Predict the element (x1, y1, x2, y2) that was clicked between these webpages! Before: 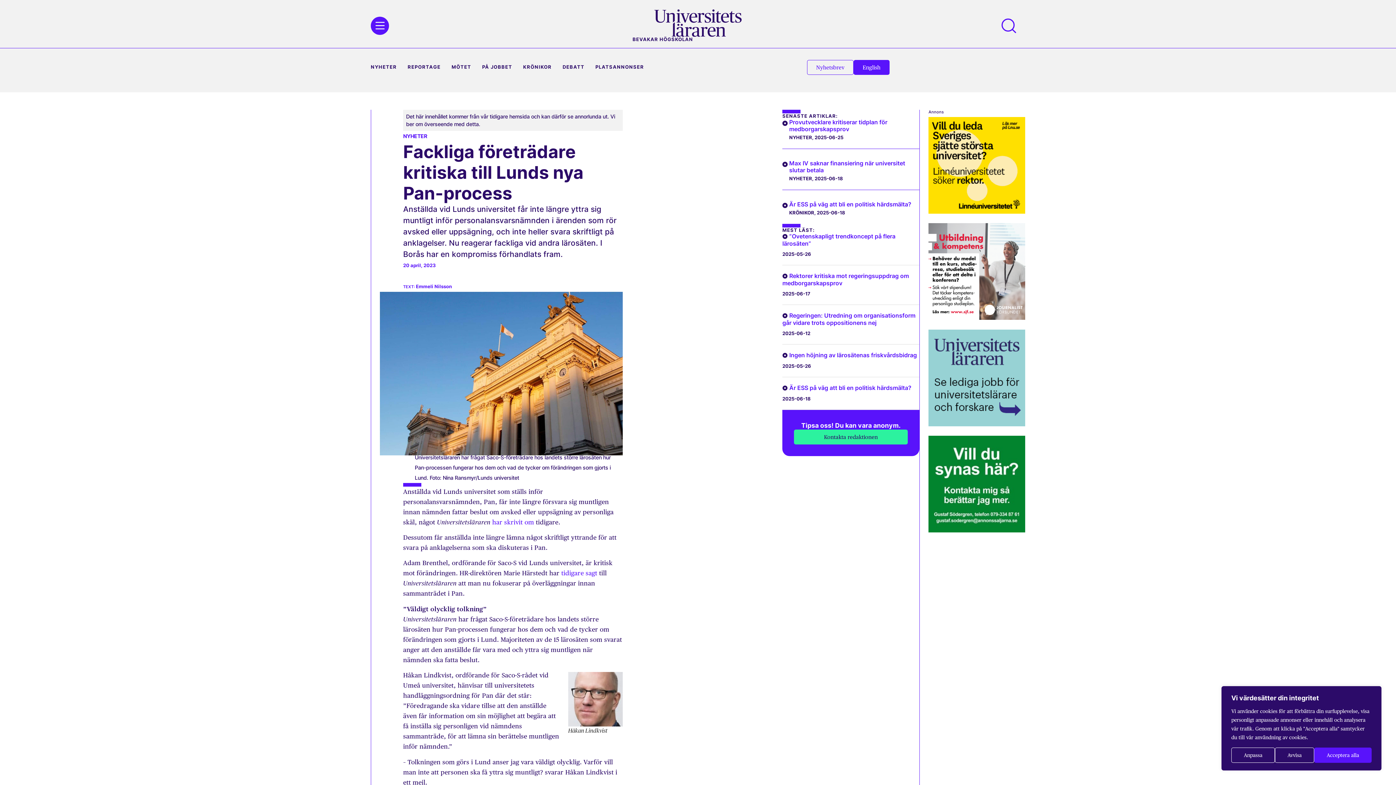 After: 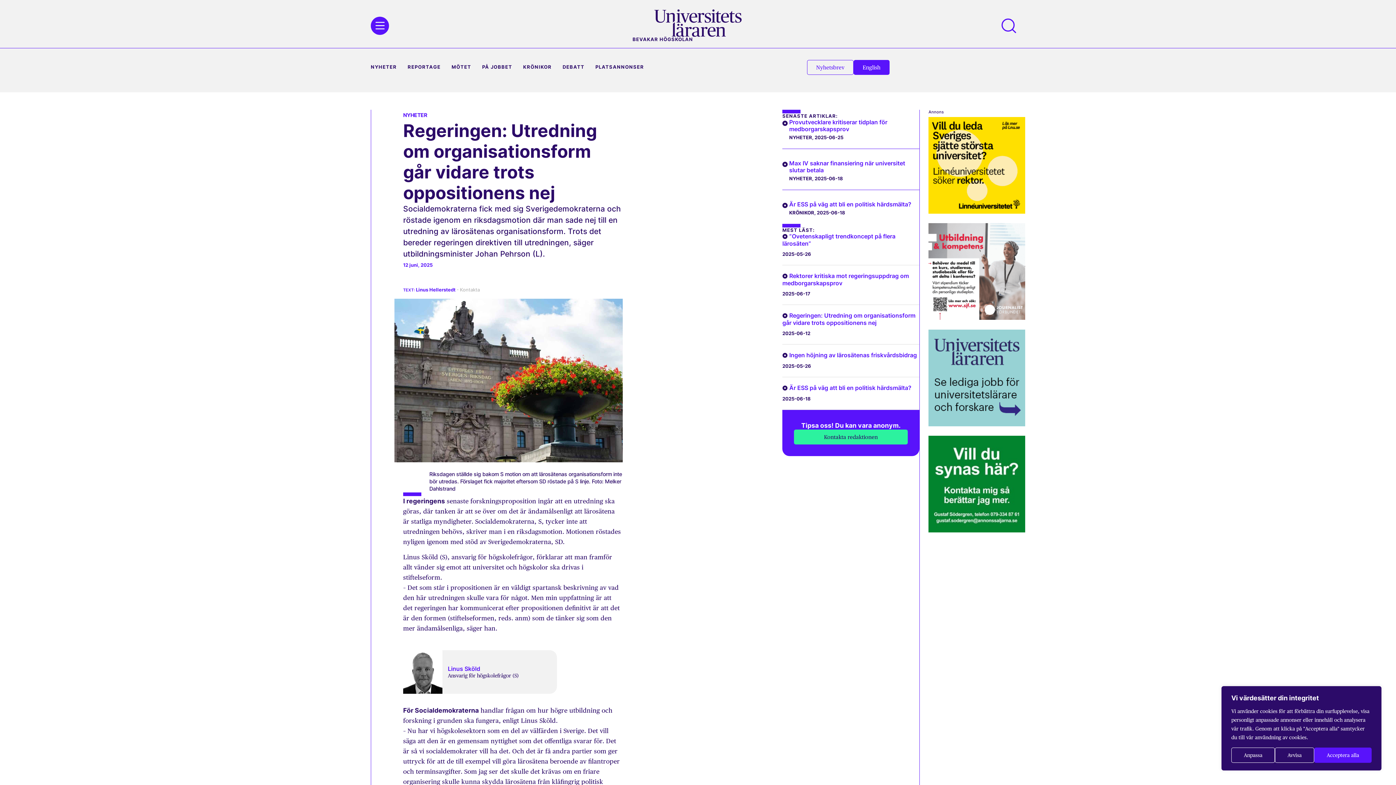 Action: bbox: (782, 311, 915, 326) label: Regeringen: Utredning om organisationsform går vidare trots oppositionens nej